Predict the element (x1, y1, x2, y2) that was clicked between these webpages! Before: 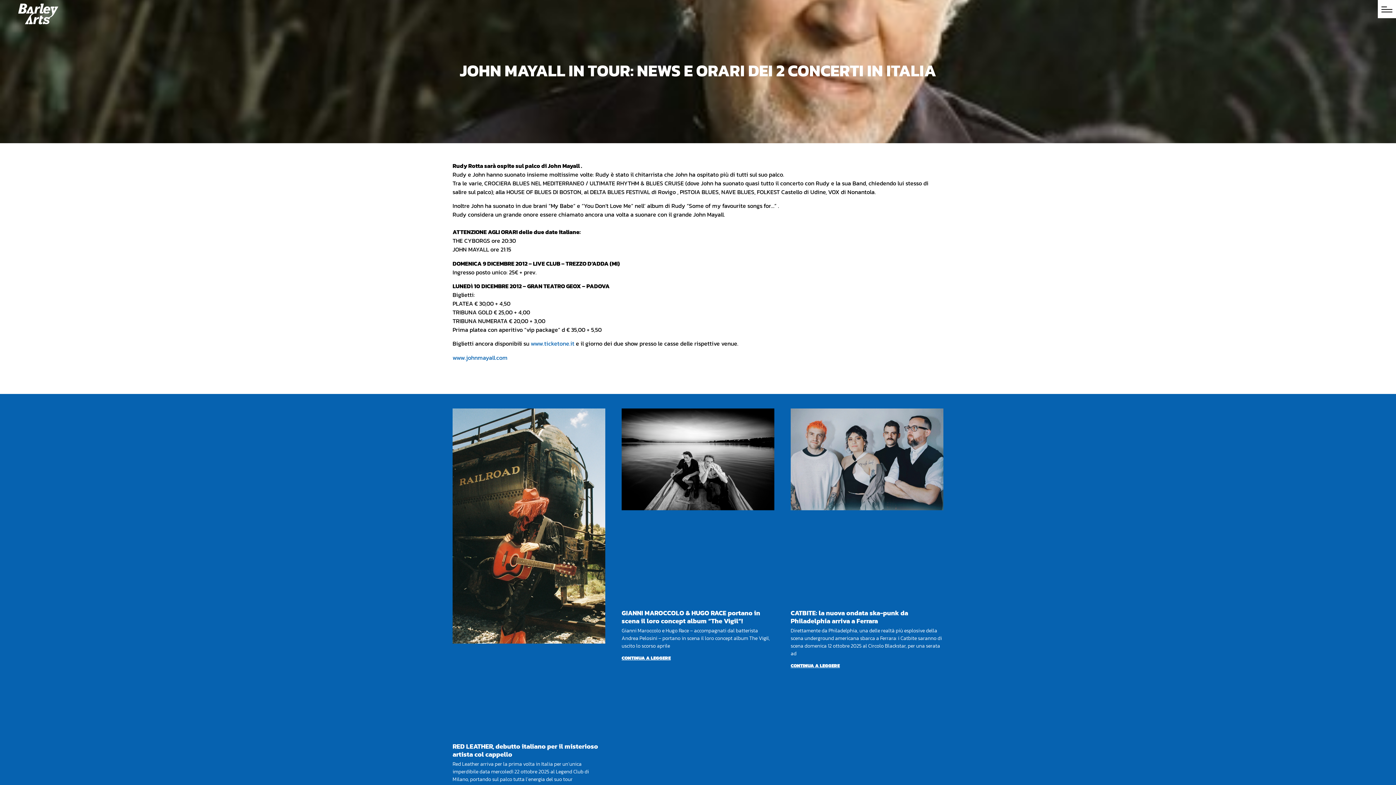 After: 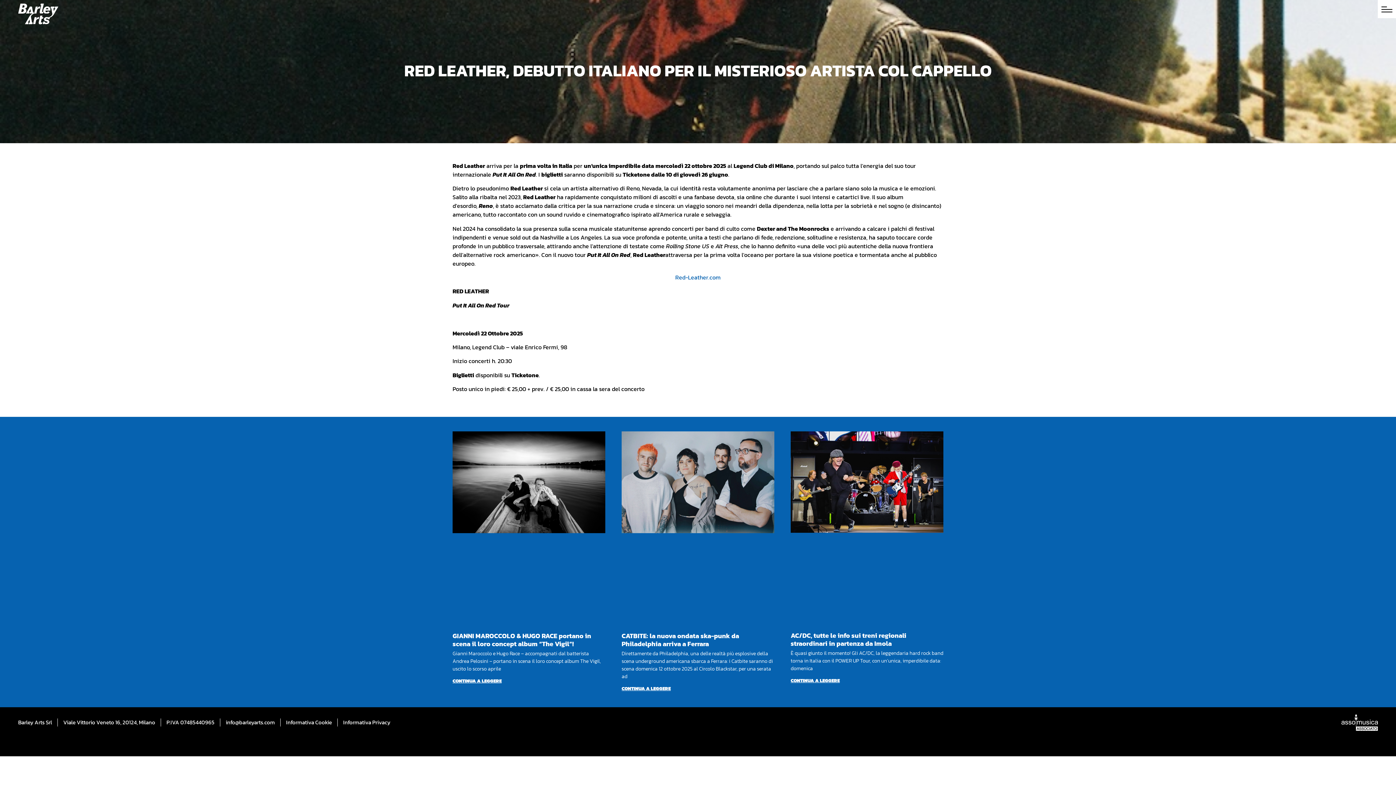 Action: bbox: (452, 408, 605, 735)